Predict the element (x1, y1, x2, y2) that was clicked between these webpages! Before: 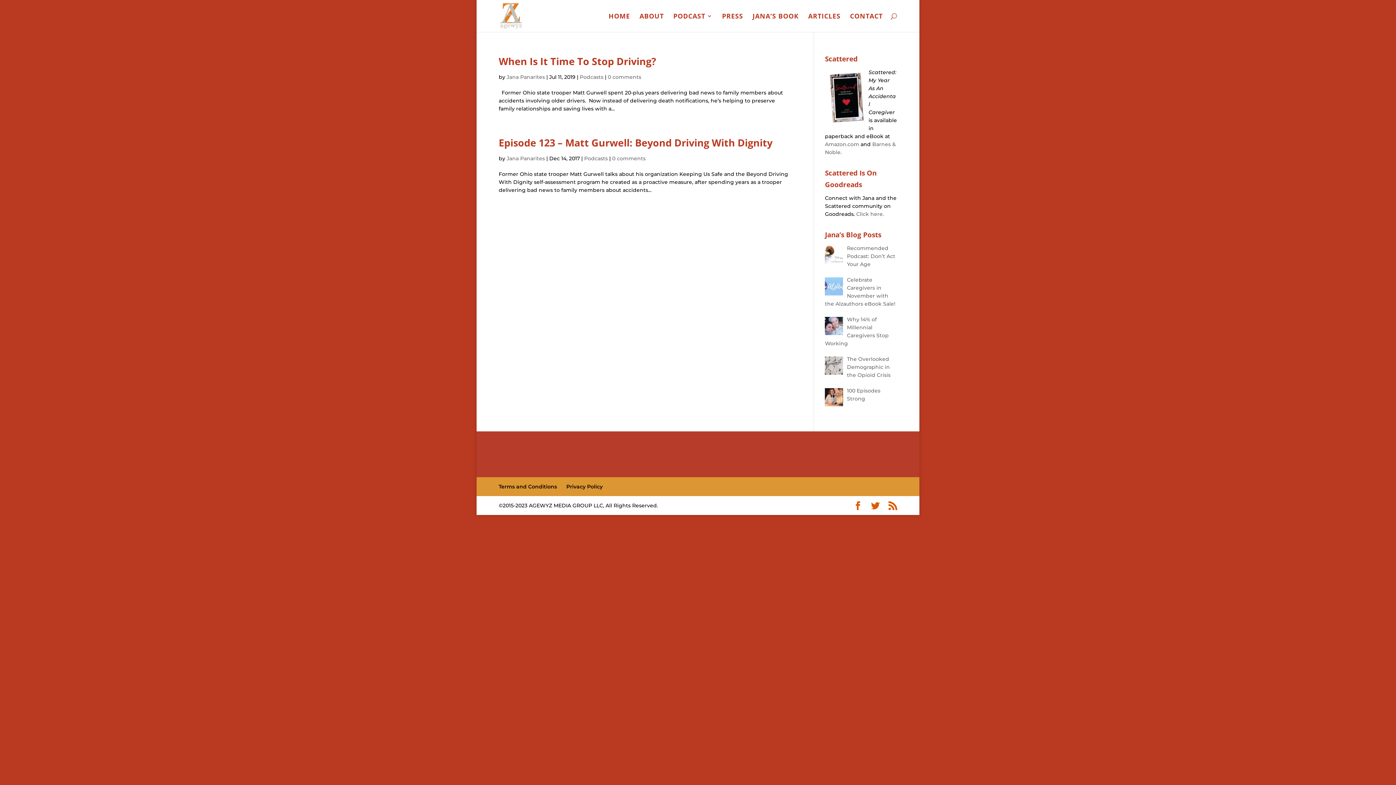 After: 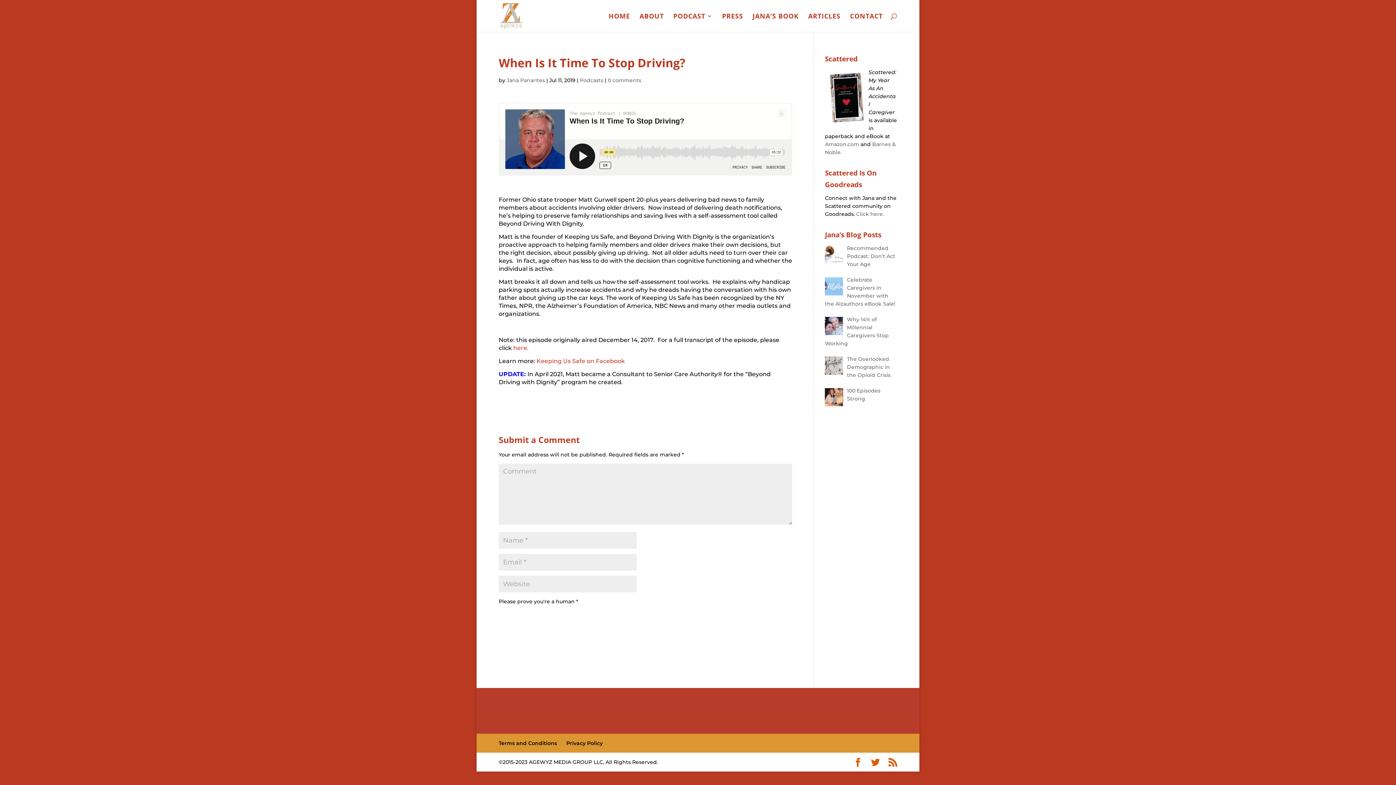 Action: bbox: (498, 54, 656, 68) label: When Is It Time To Stop Driving?